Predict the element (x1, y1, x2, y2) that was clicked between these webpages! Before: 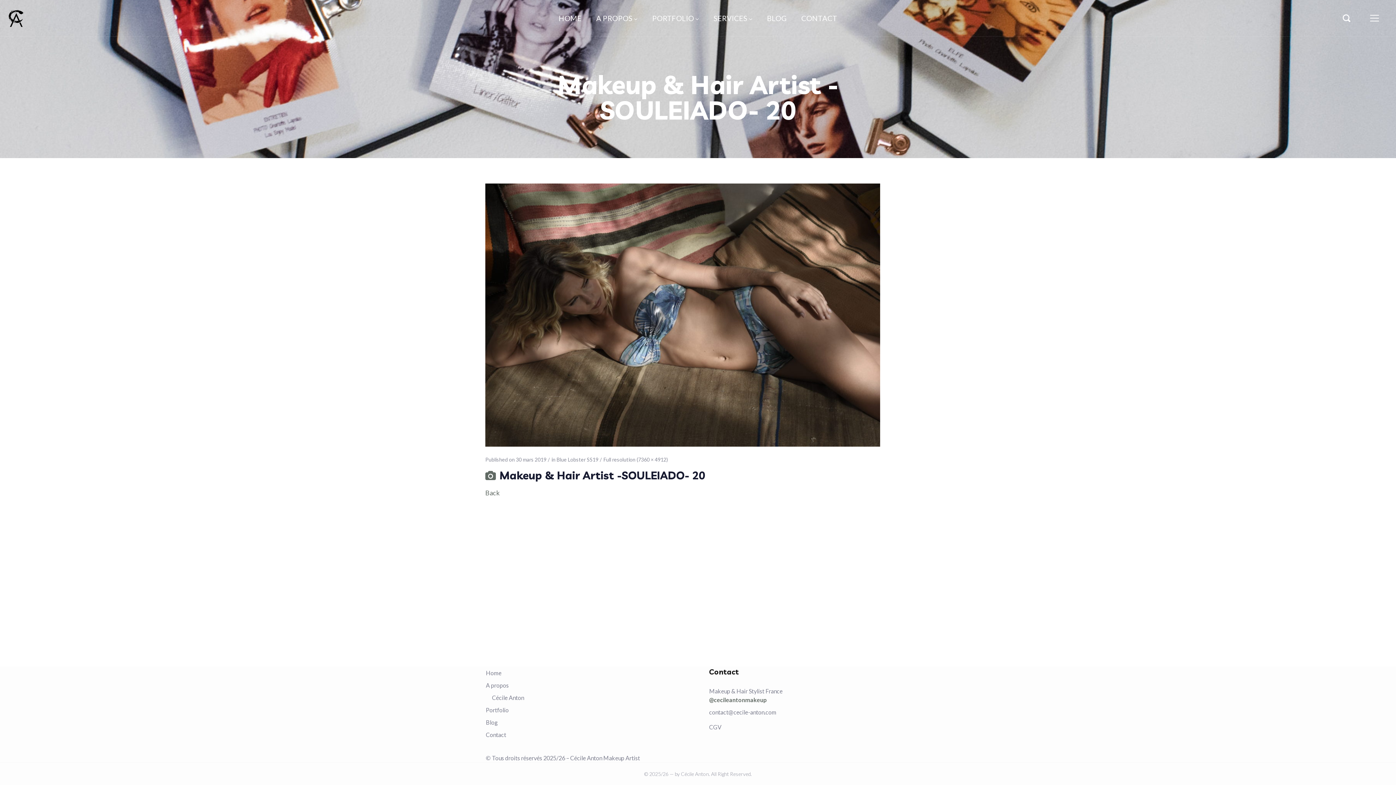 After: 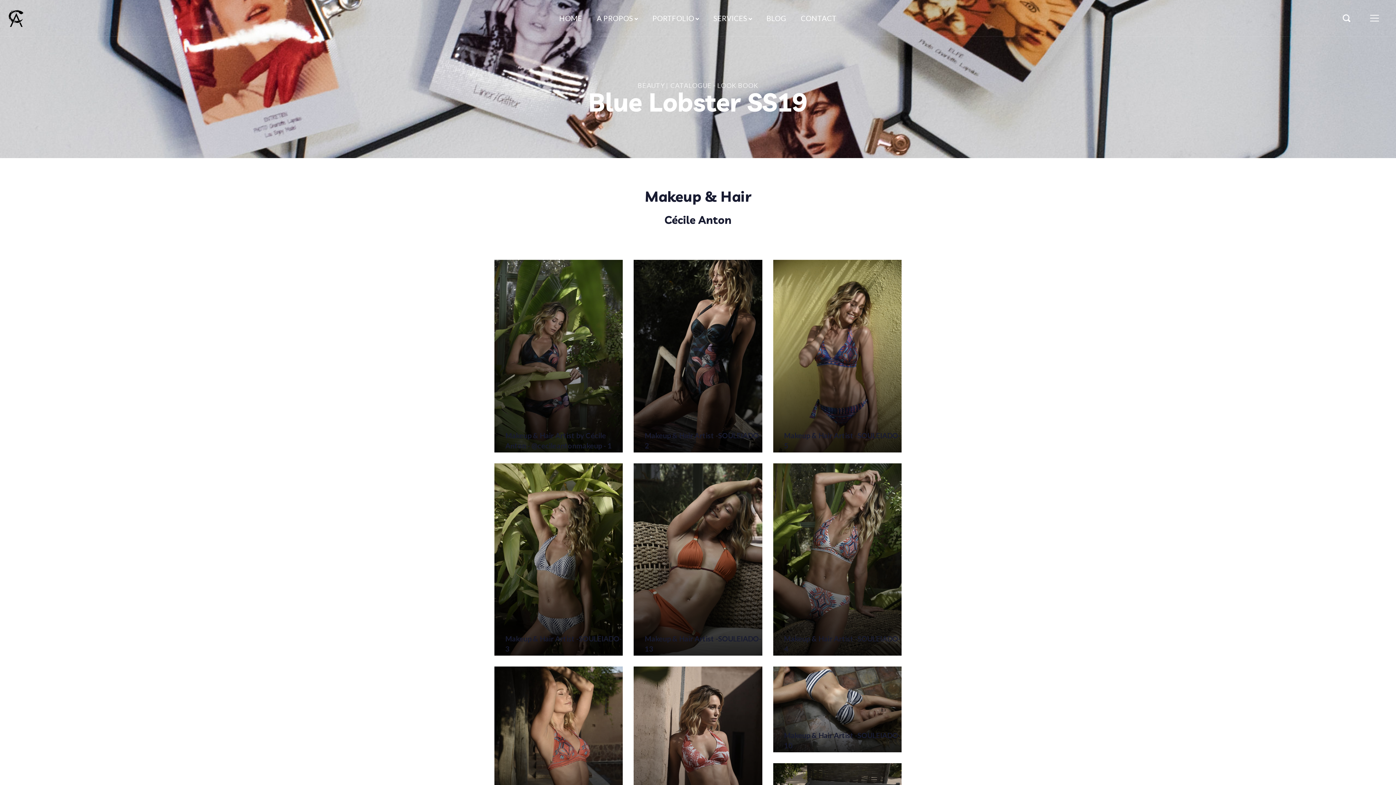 Action: label: Blue Lobster SS19 bbox: (556, 455, 598, 464)